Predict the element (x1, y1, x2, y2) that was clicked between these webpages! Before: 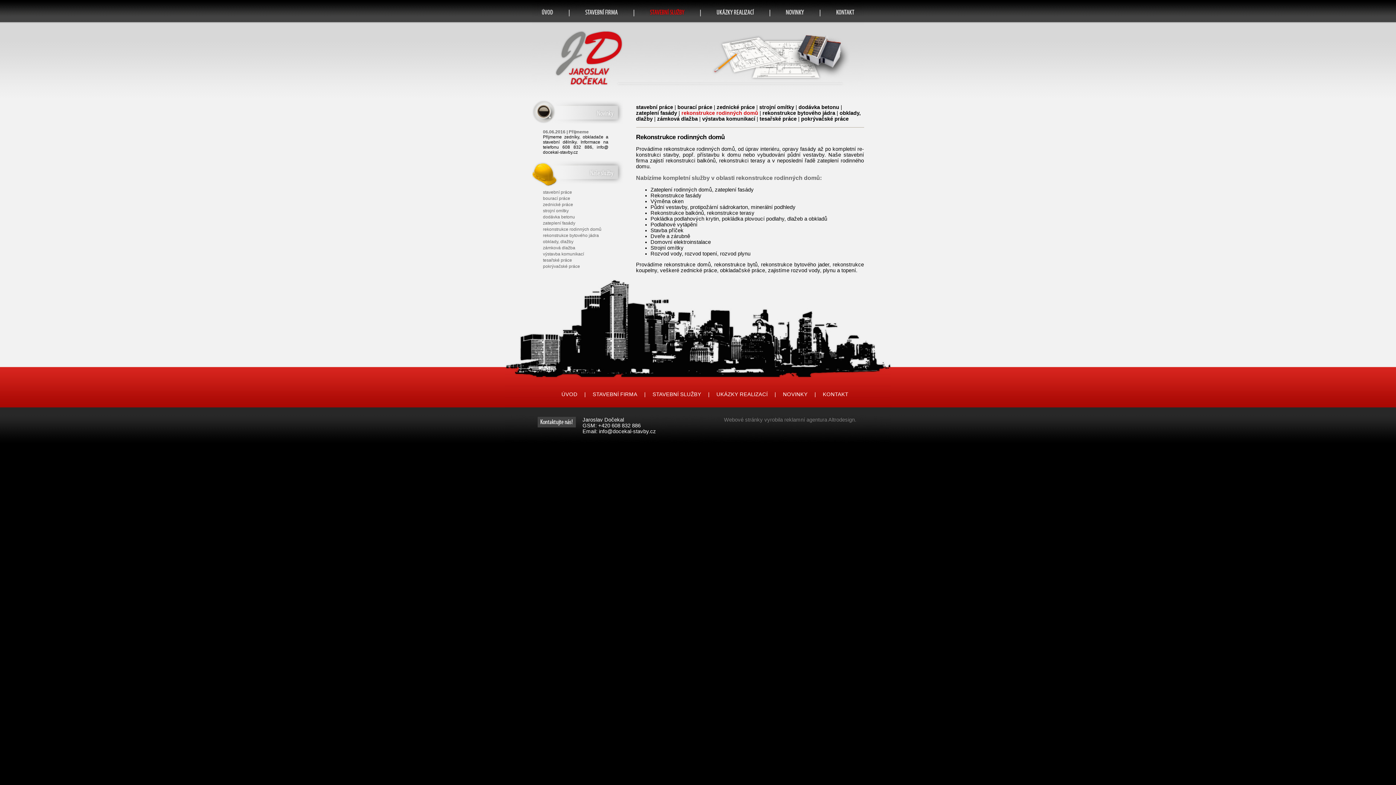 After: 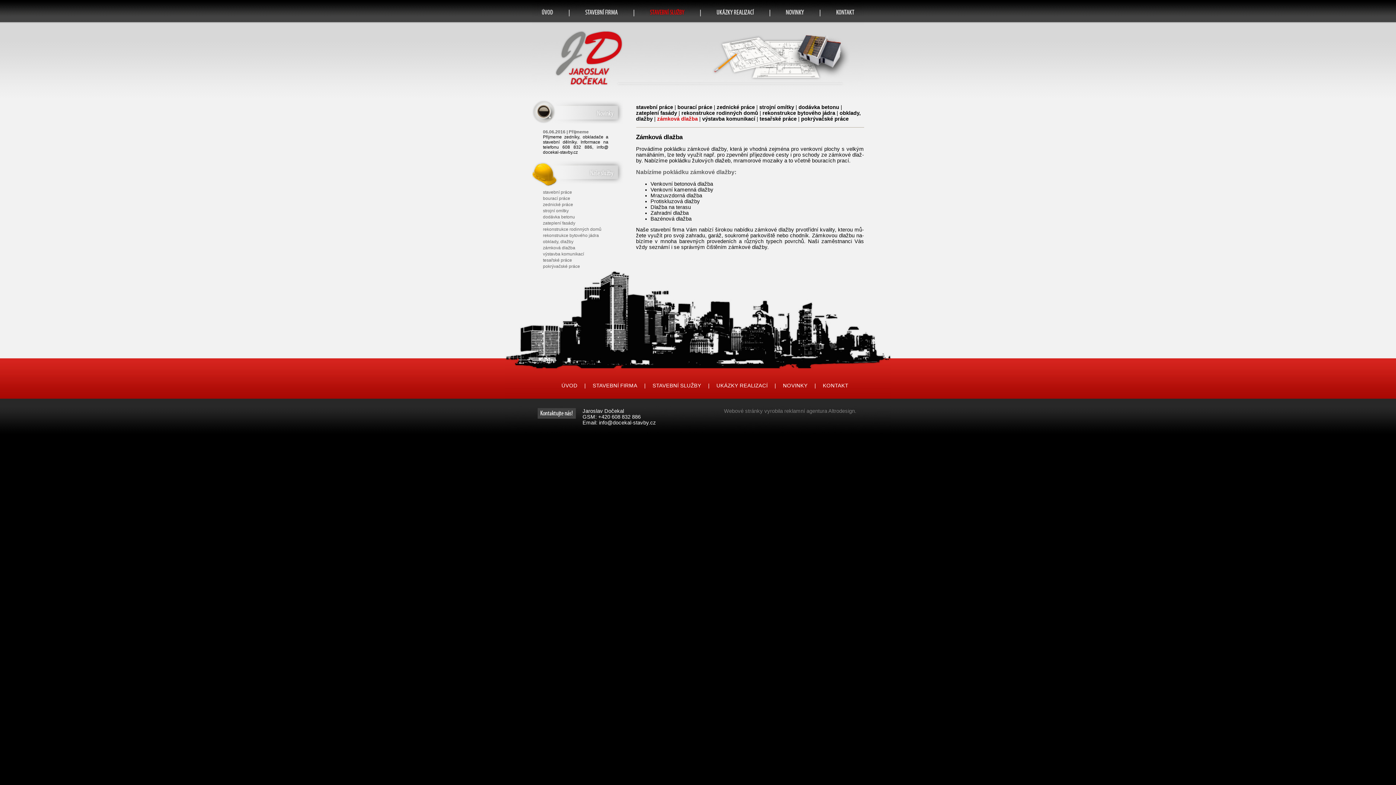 Action: label: zámková dlažba bbox: (657, 116, 698, 121)